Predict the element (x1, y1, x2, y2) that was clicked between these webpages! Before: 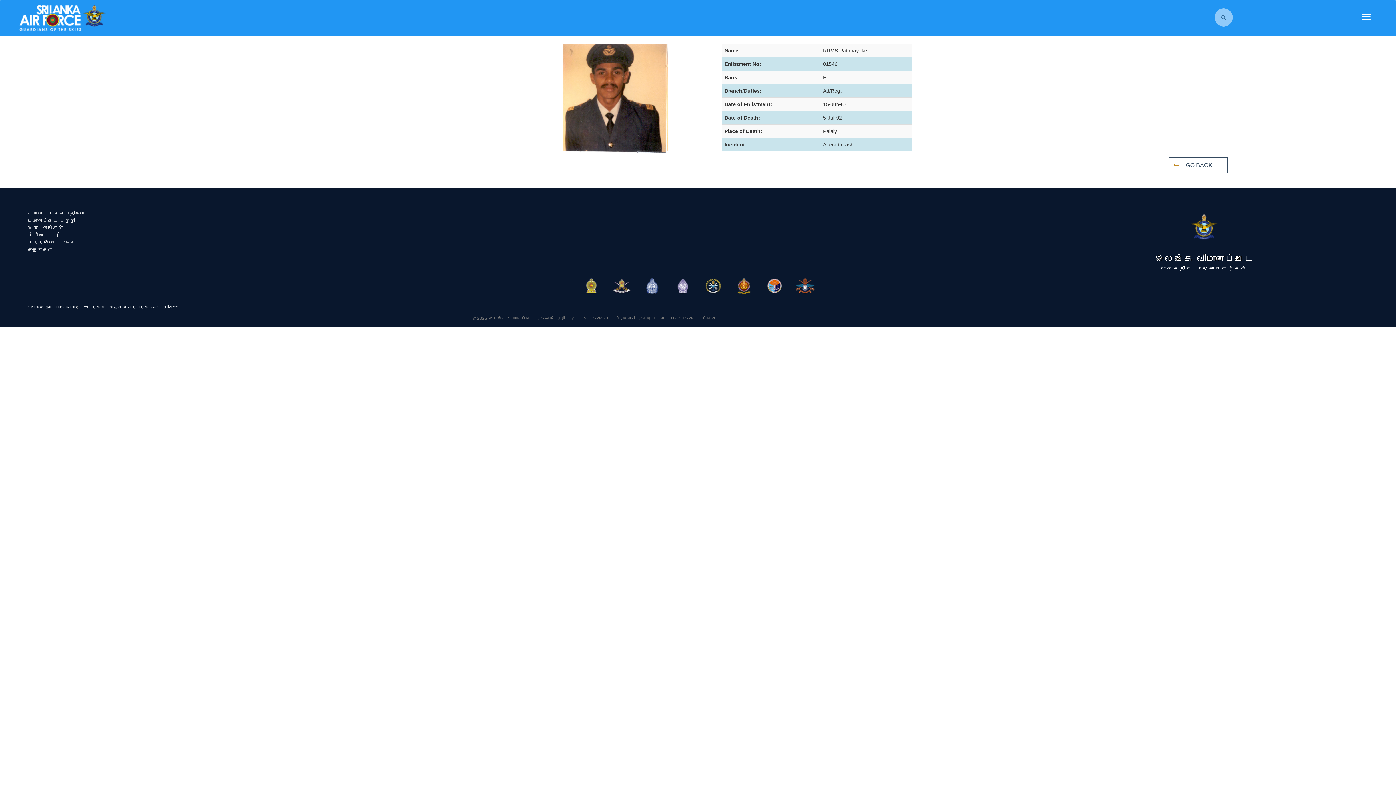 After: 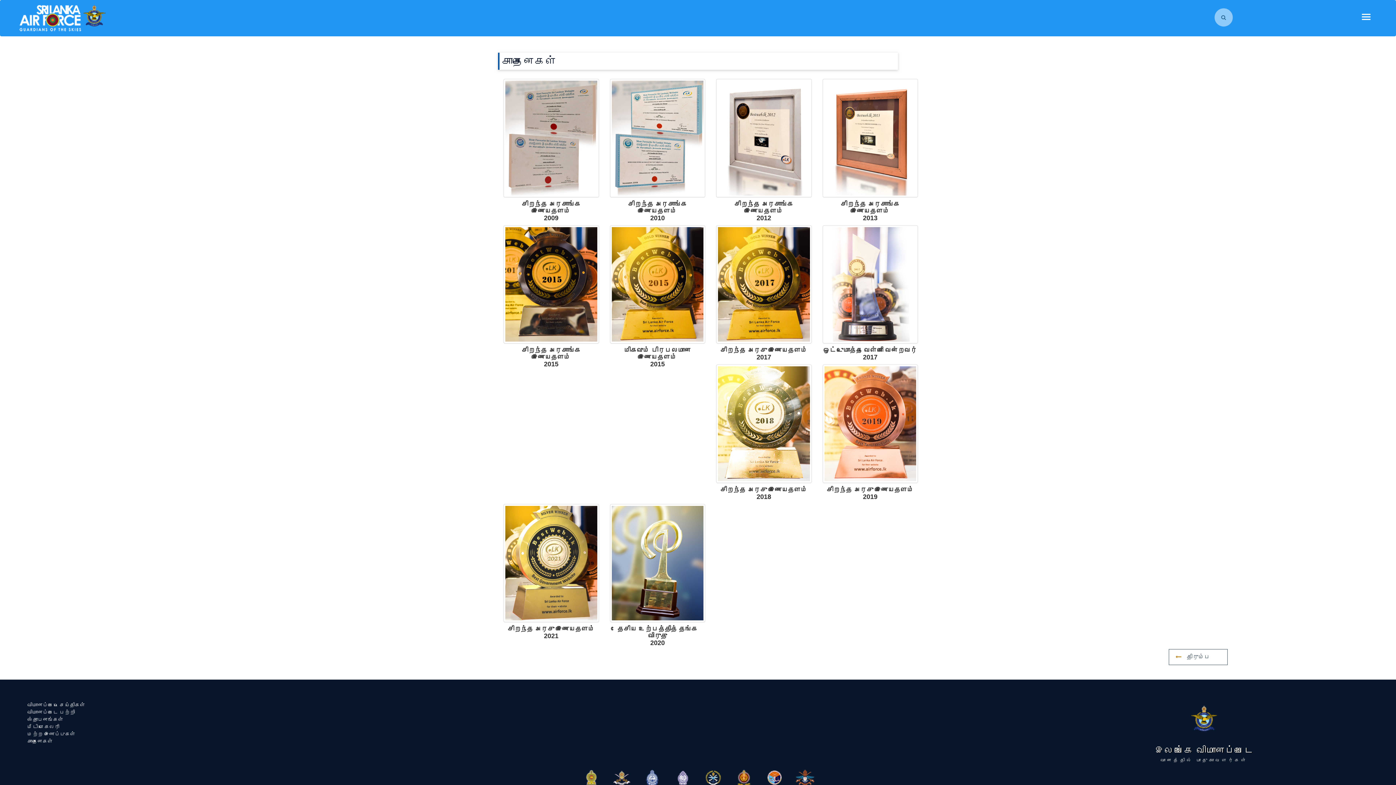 Action: bbox: (27, 246, 52, 252) label: சாதனைகள்